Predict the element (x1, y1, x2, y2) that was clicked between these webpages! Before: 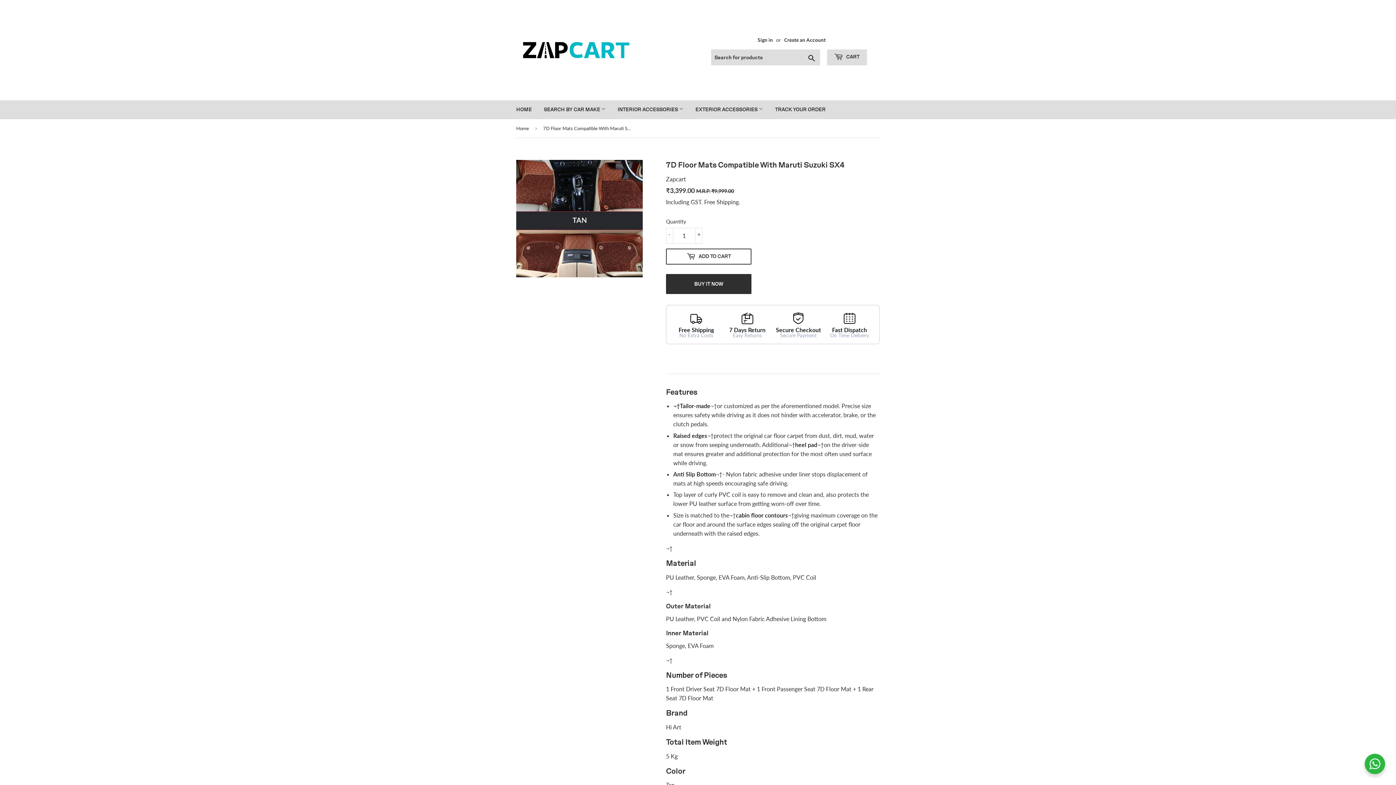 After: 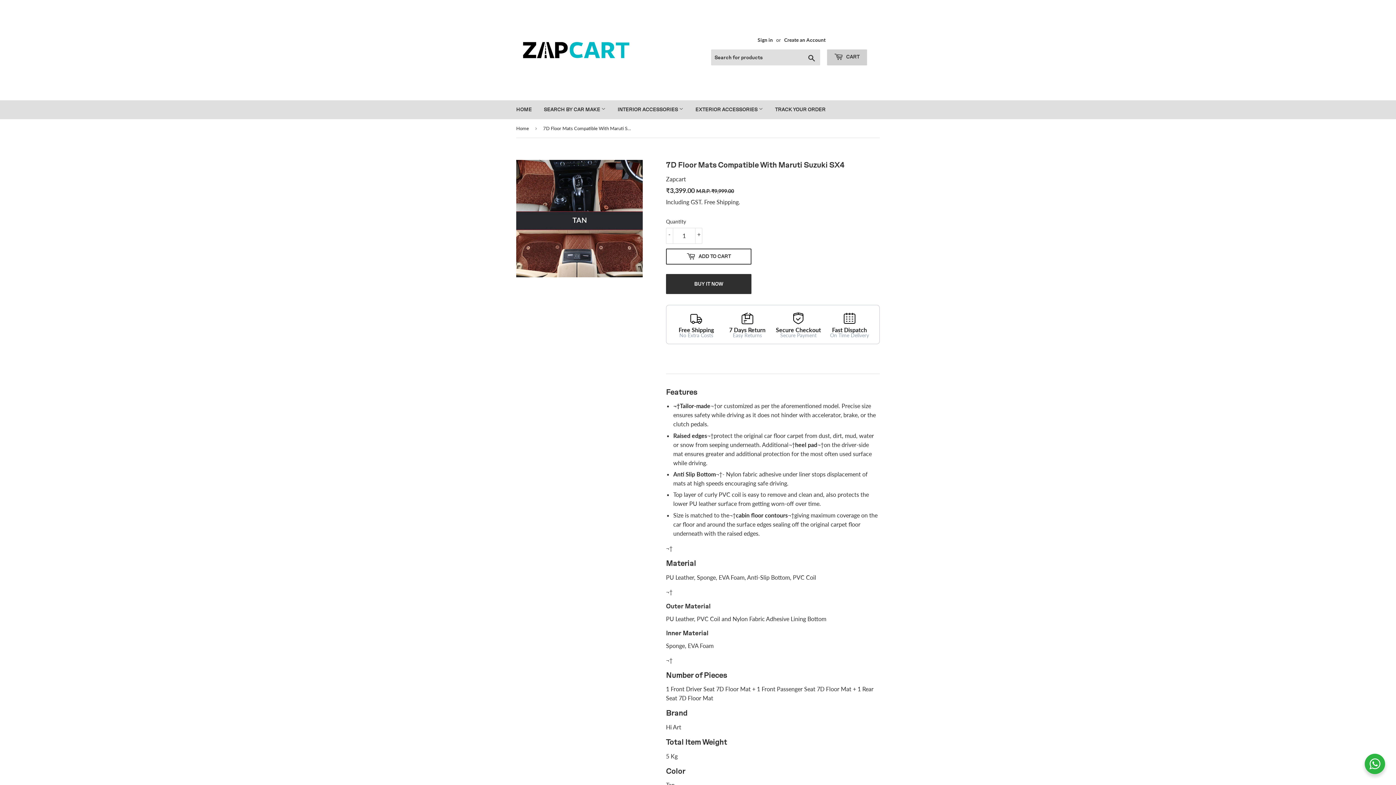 Action: label:  CART bbox: (827, 49, 867, 65)